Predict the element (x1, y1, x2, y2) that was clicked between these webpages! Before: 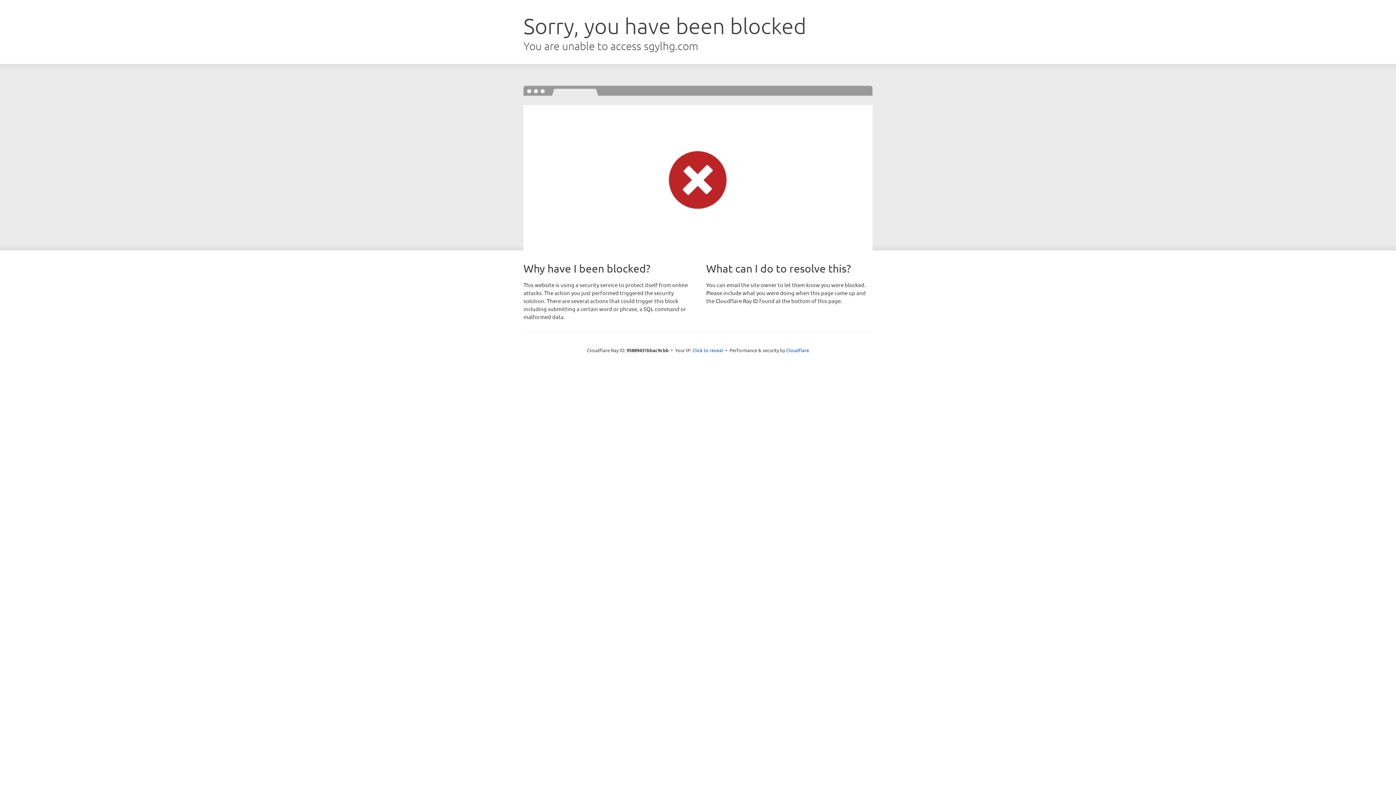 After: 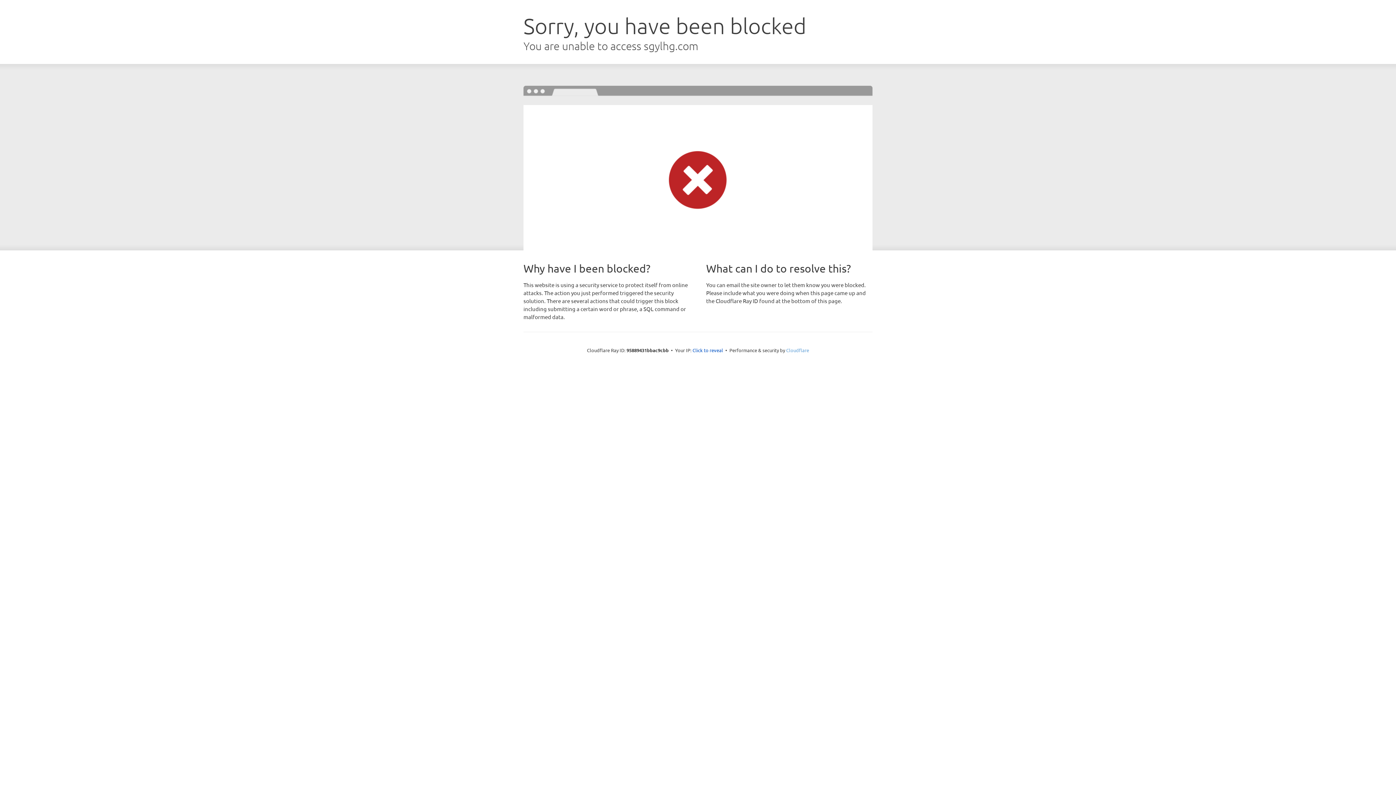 Action: bbox: (786, 347, 809, 353) label: Cloudflare